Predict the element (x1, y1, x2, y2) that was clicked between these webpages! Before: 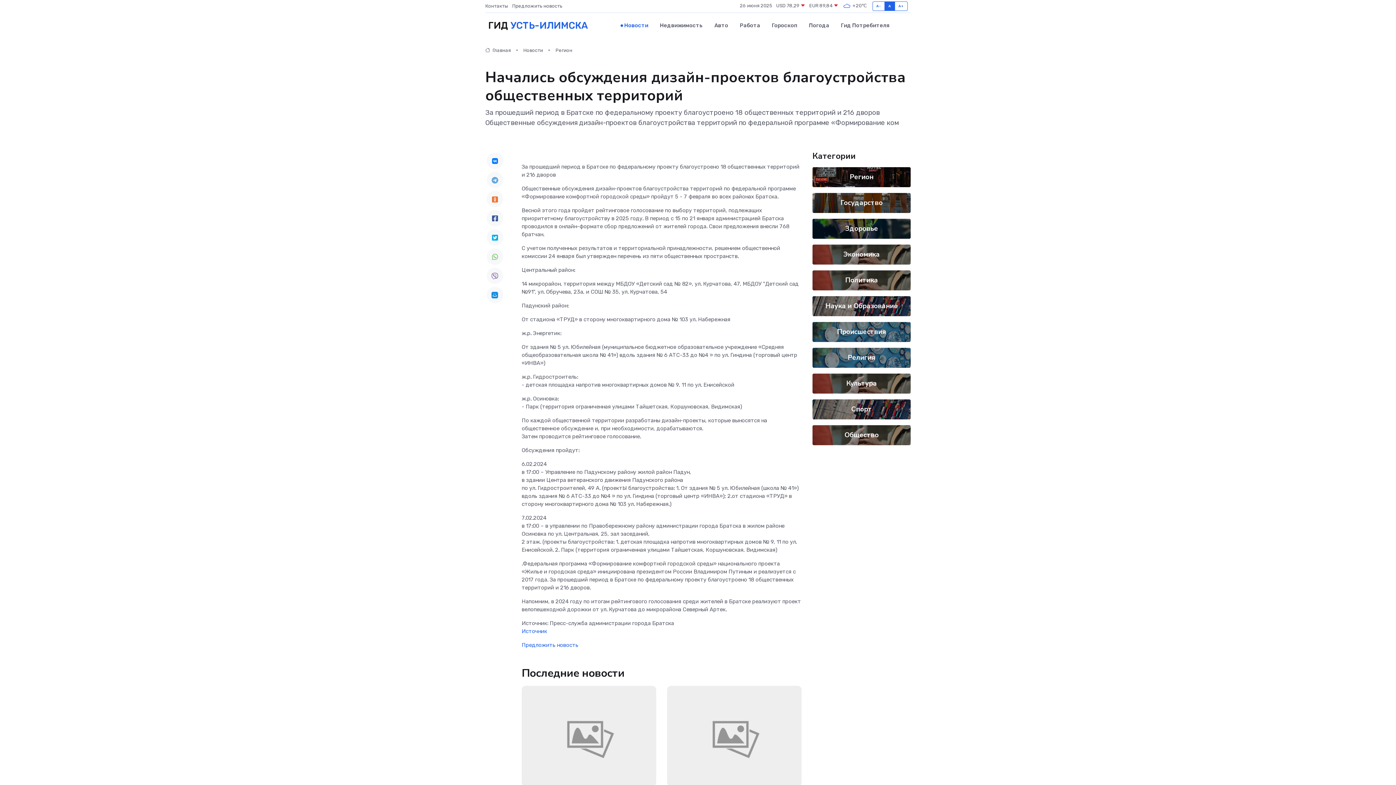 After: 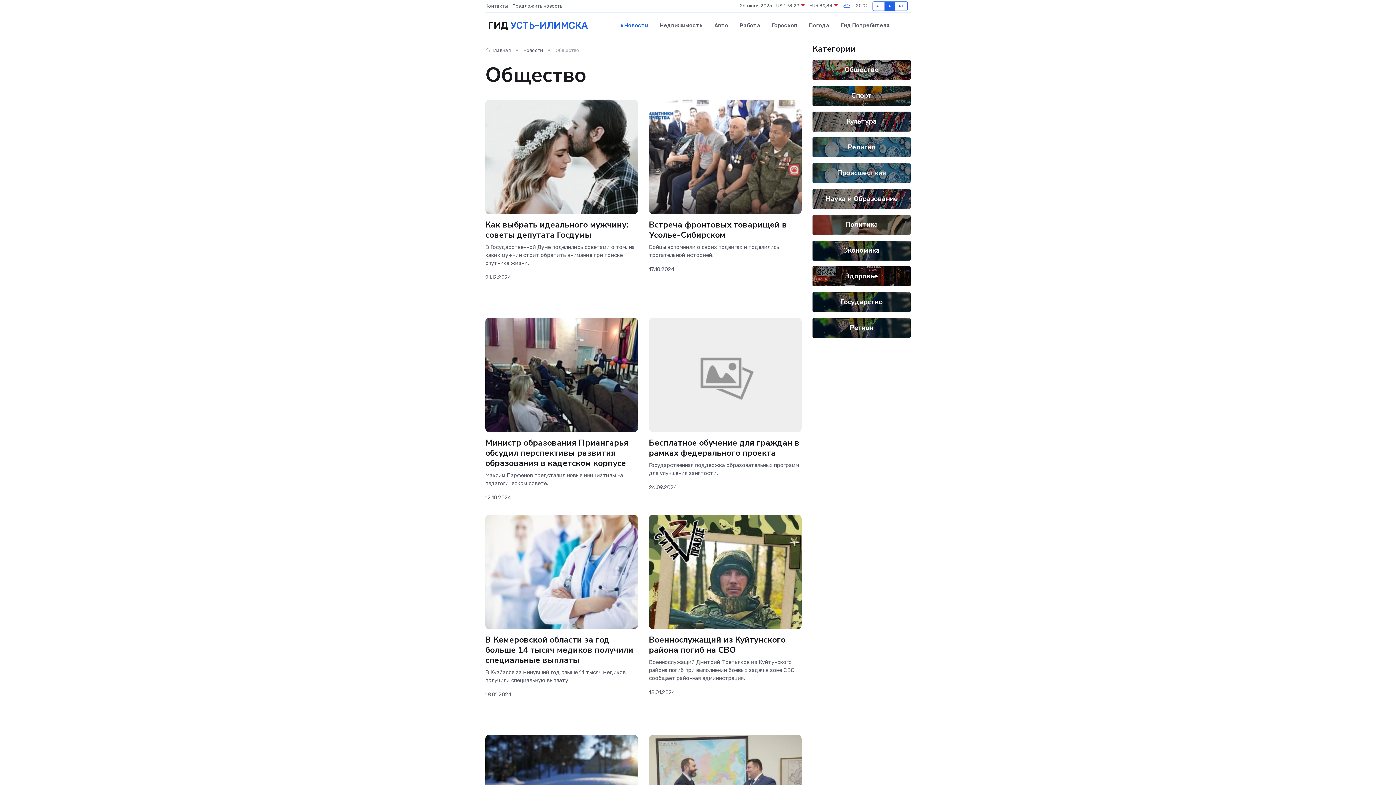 Action: label: Общество bbox: (844, 430, 878, 439)